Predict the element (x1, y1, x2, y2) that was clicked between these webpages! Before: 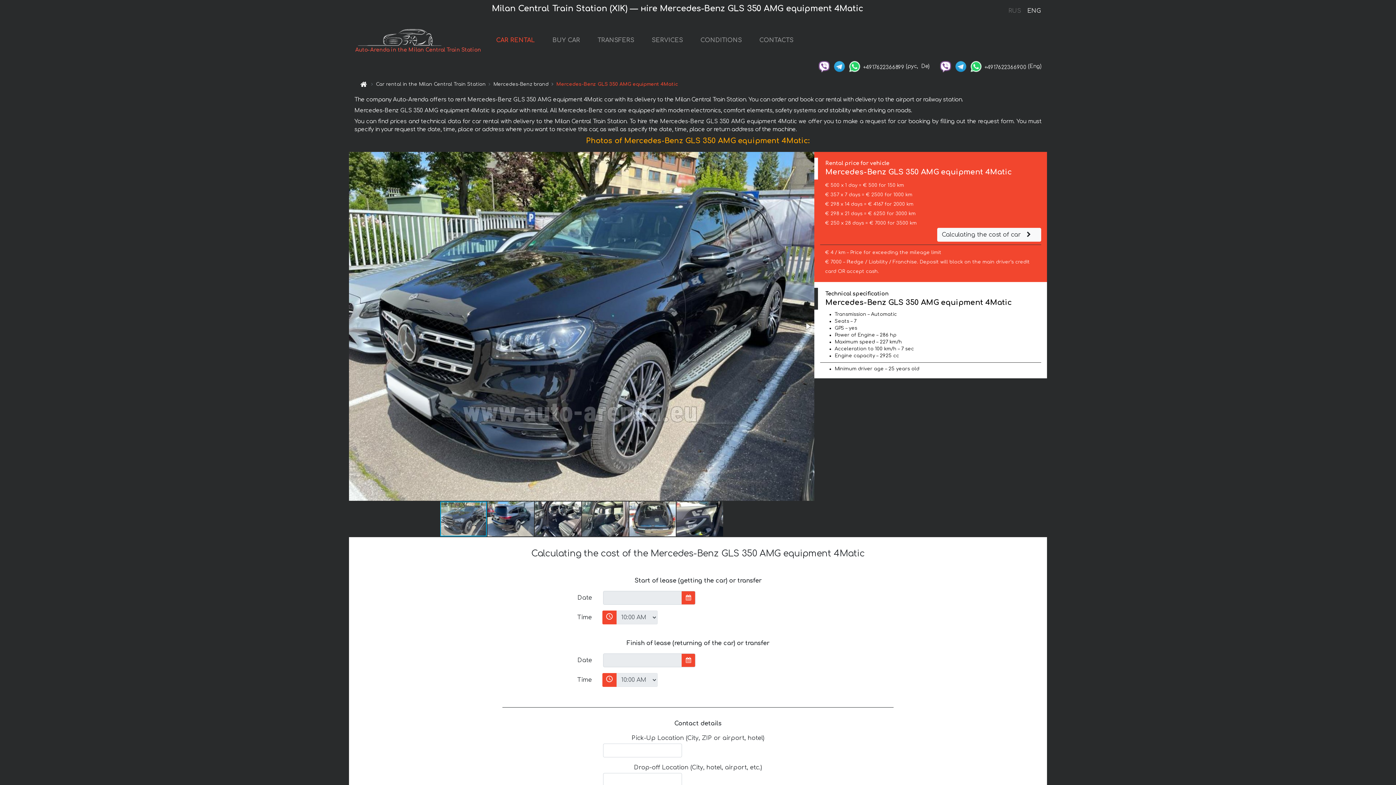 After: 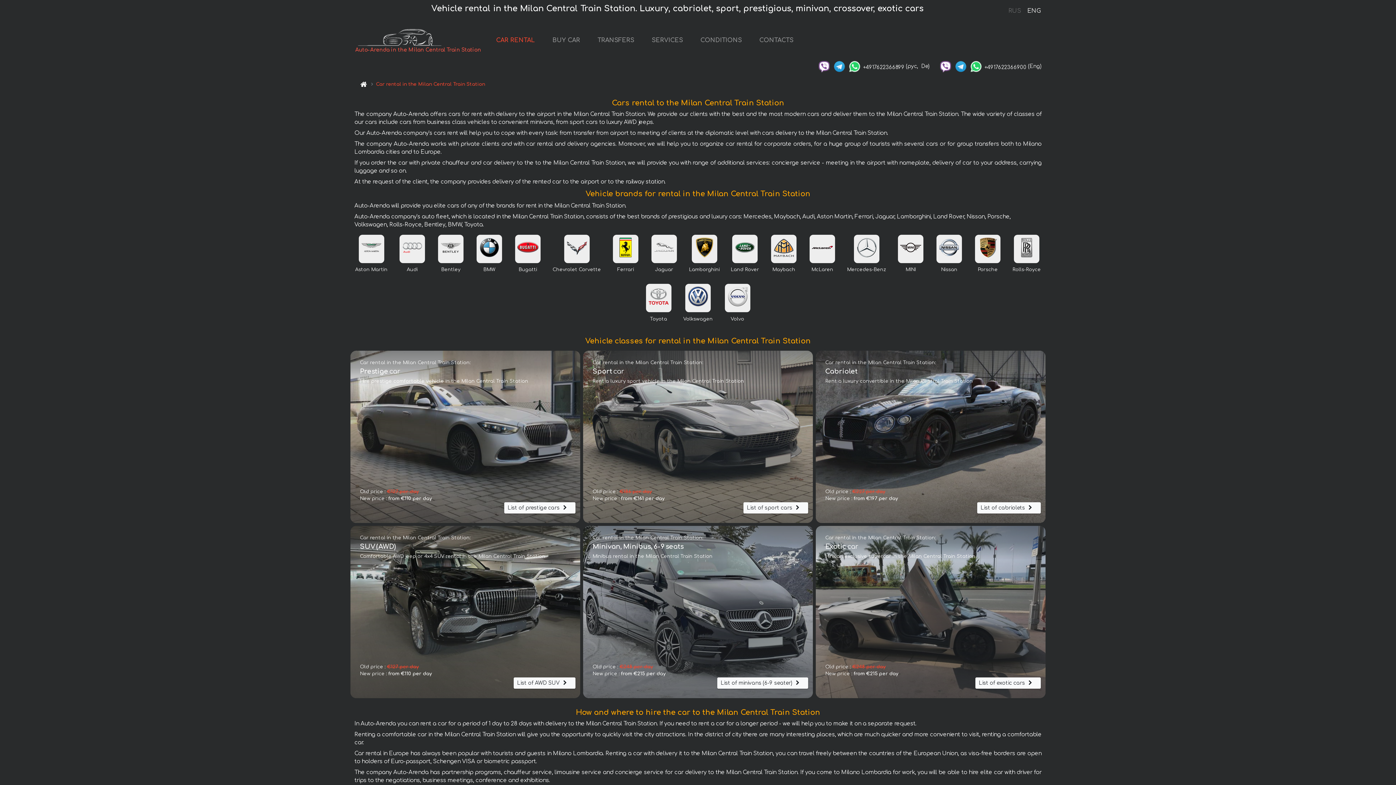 Action: bbox: (376, 81, 485, 86) label: Car rental in the Milan Central Train Station